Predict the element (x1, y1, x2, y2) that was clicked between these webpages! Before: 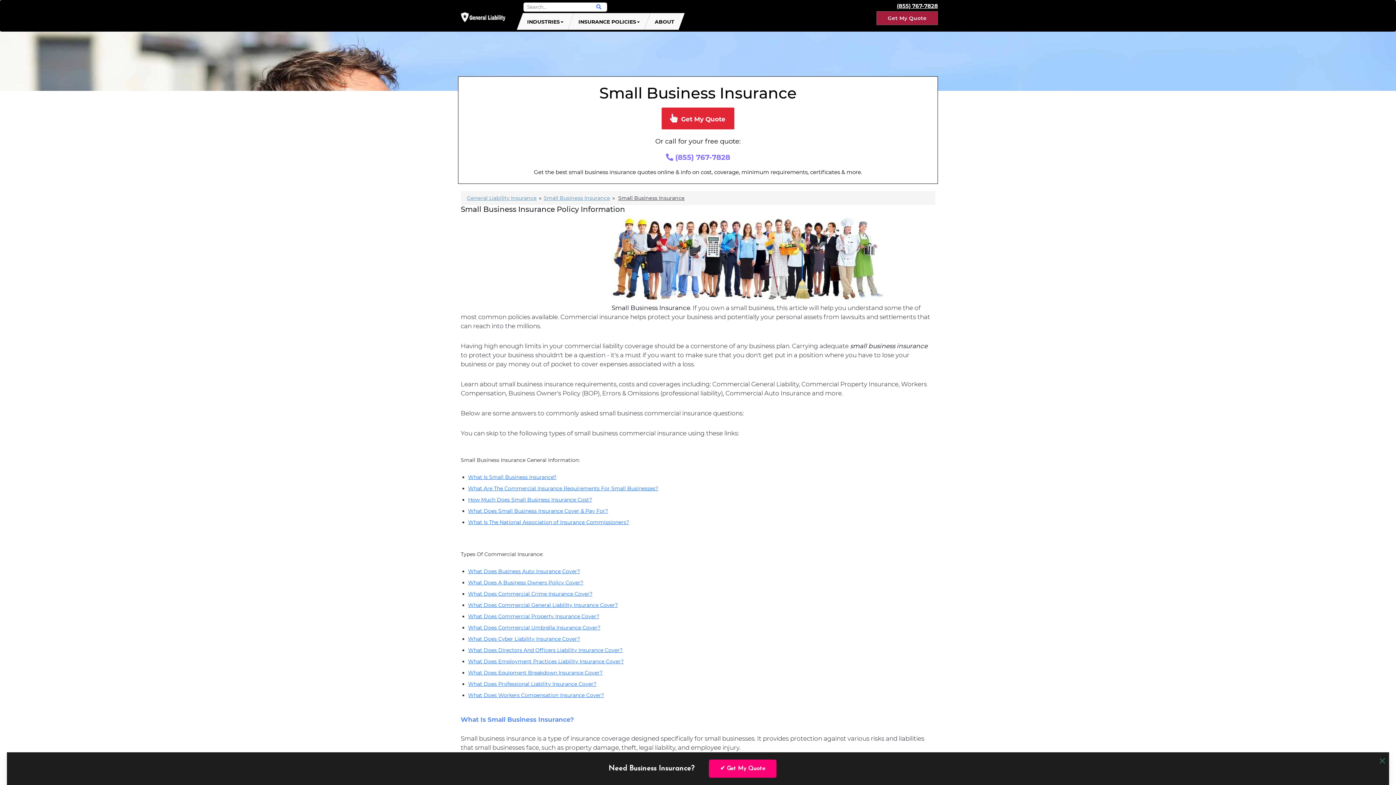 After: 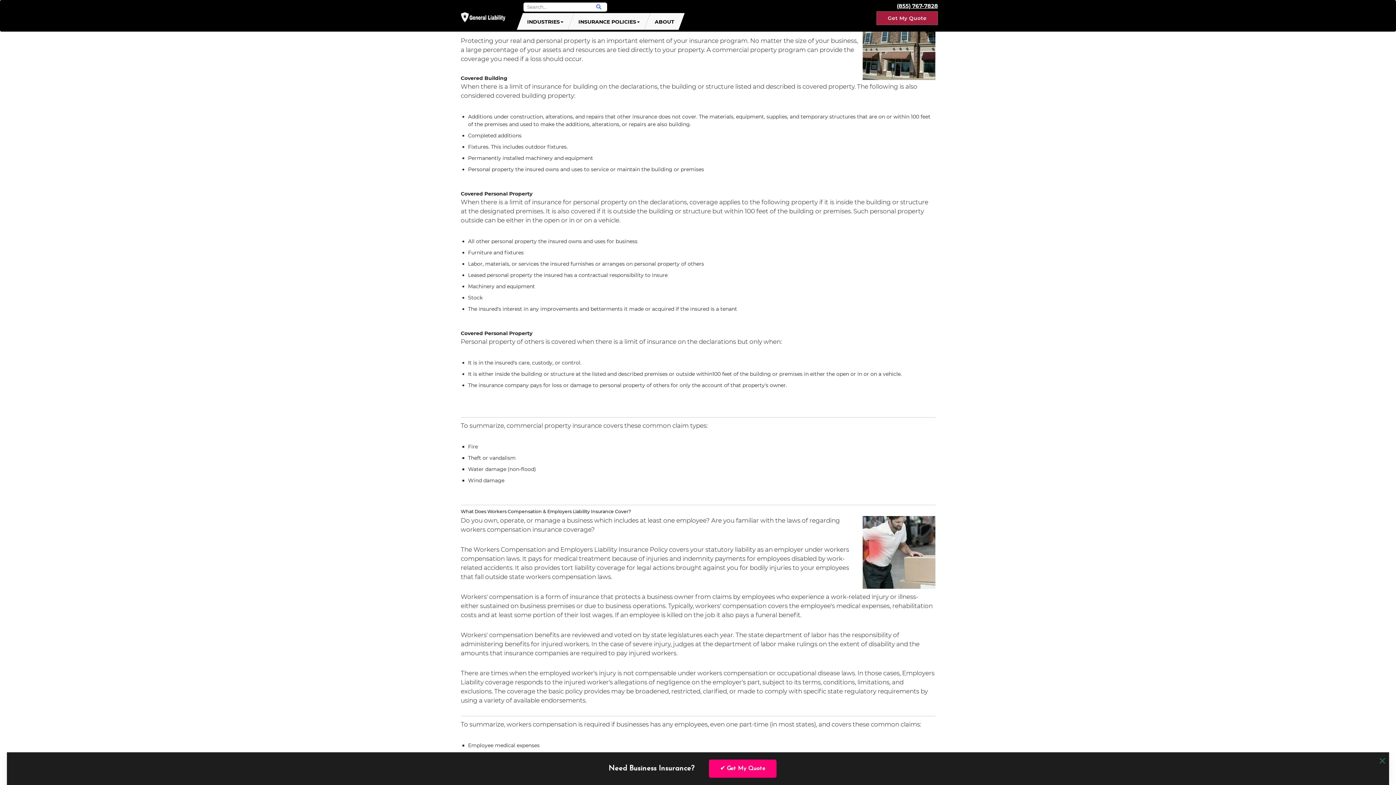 Action: label: What Does Commercial Property Insurance Cover? bbox: (468, 613, 599, 620)